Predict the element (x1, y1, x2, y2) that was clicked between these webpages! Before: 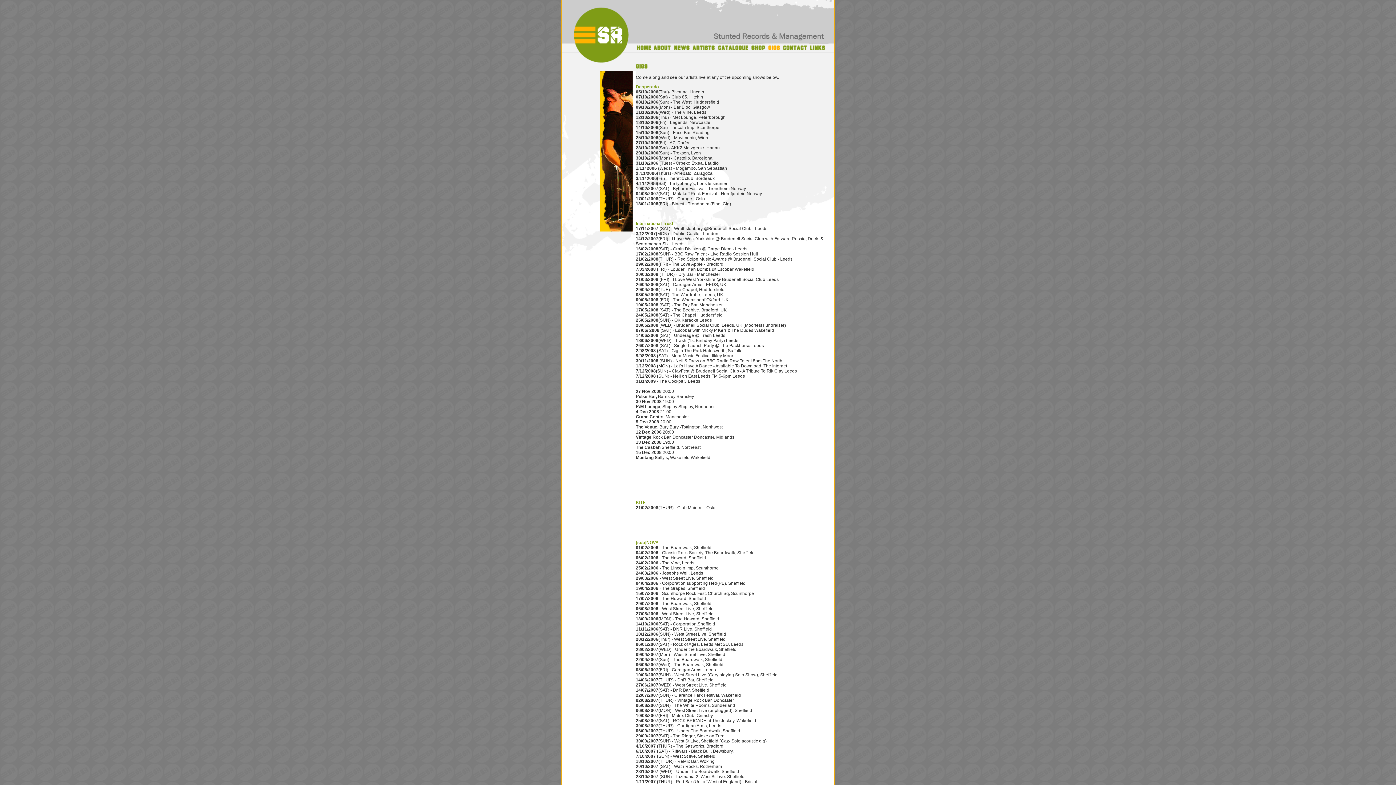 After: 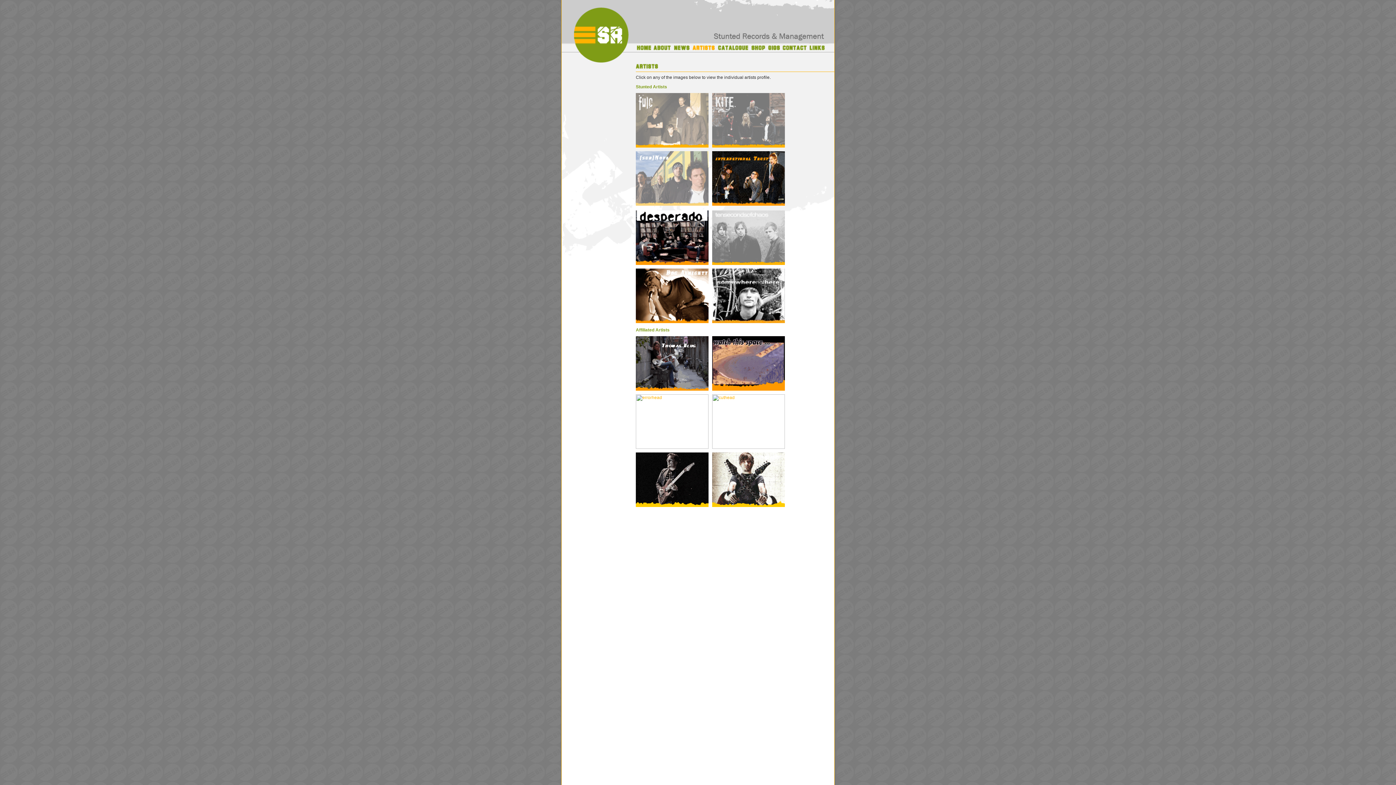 Action: bbox: (692, 46, 714, 51)